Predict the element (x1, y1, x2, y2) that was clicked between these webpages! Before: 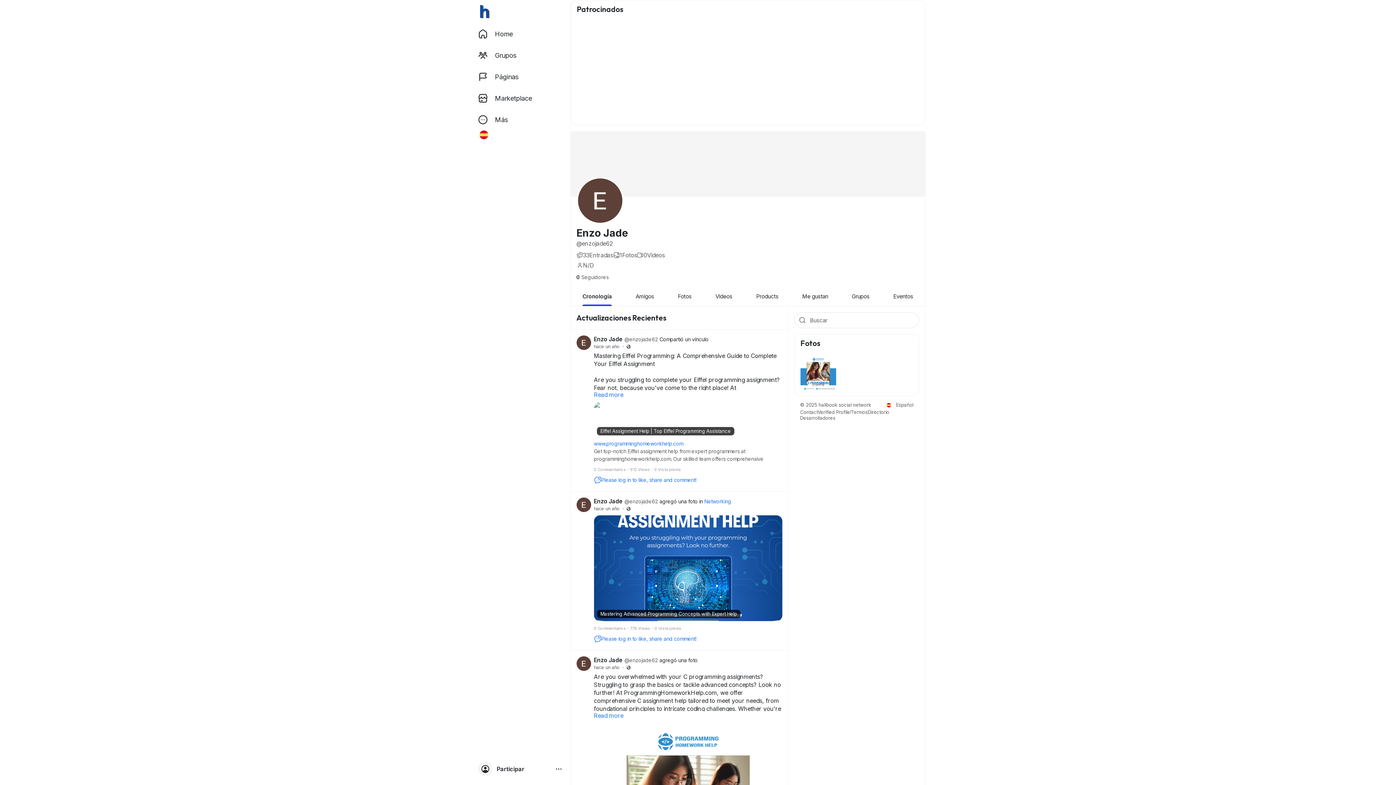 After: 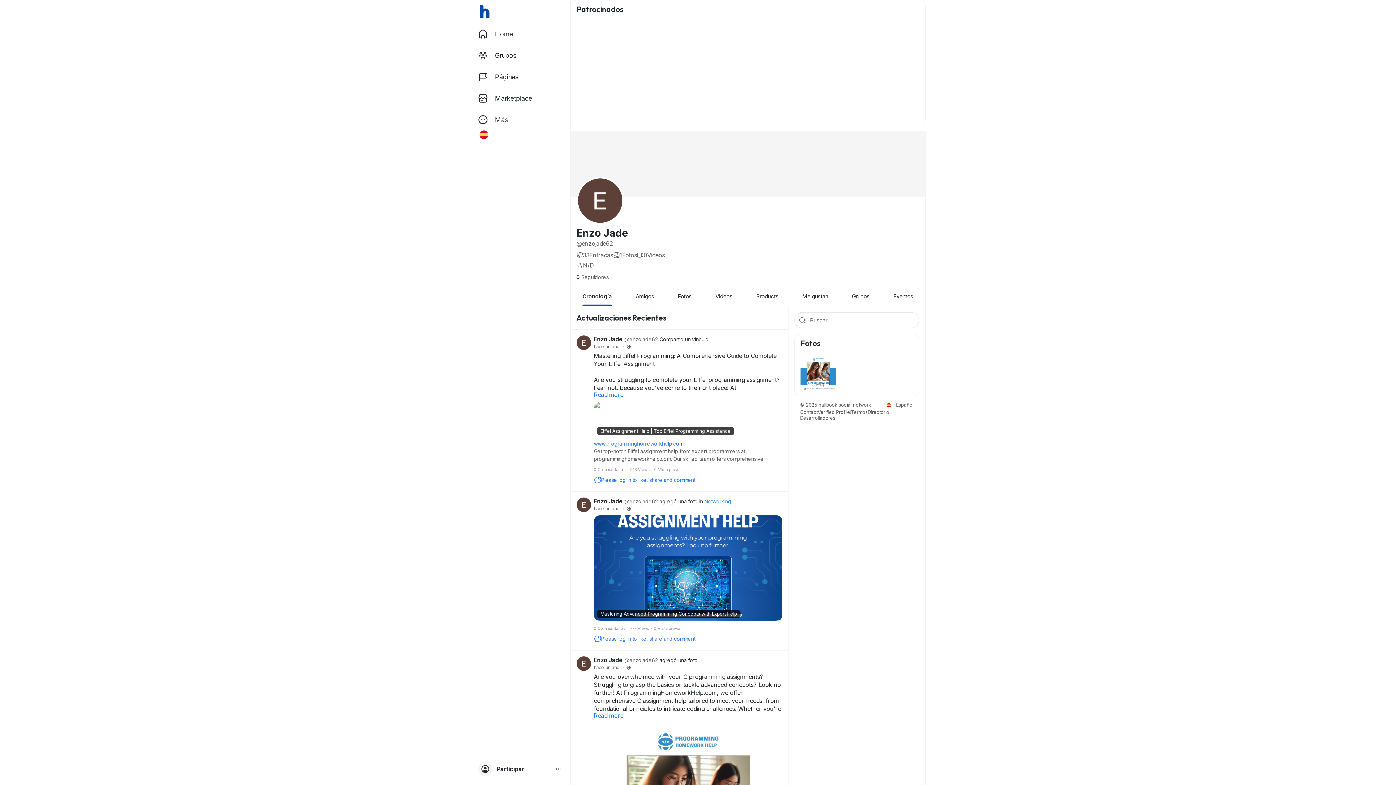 Action: bbox: (576, 656, 591, 671)